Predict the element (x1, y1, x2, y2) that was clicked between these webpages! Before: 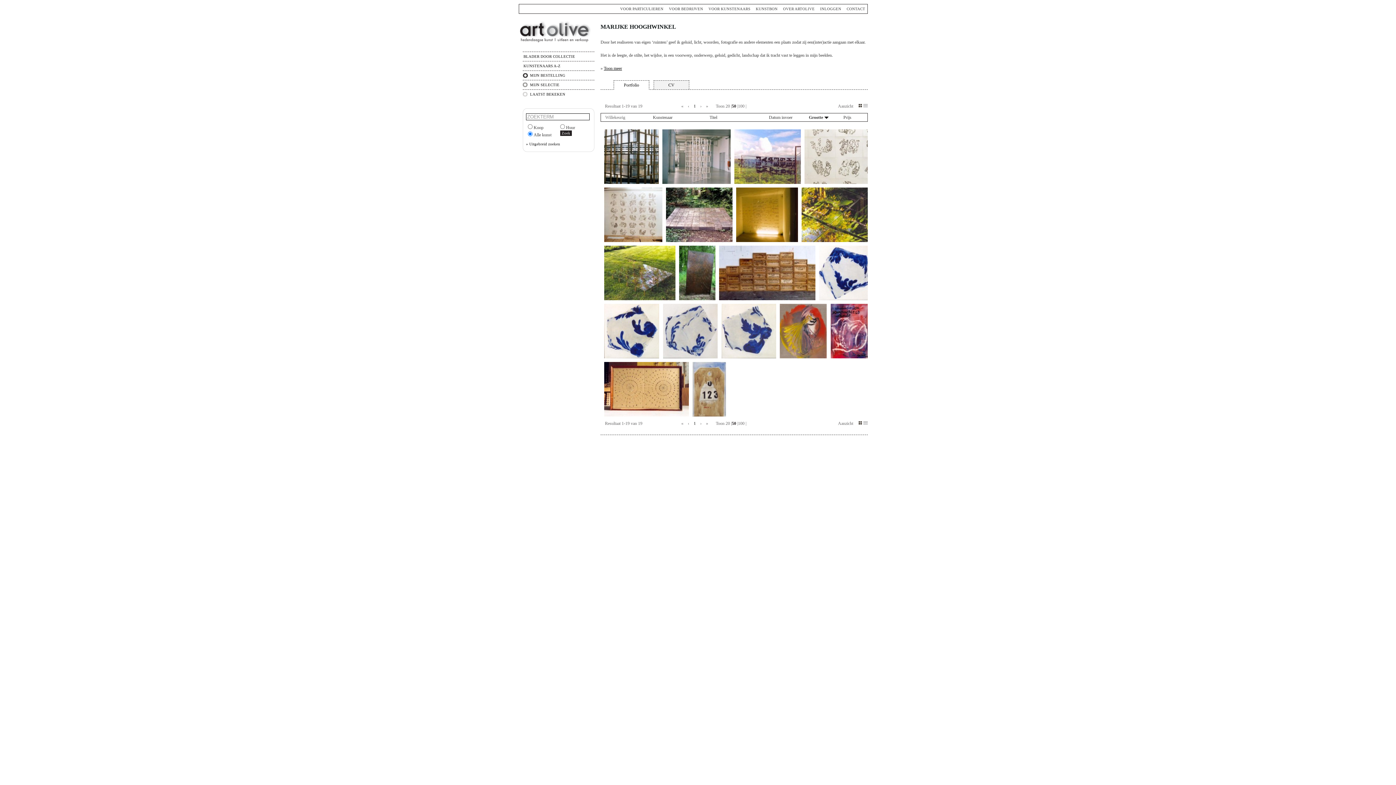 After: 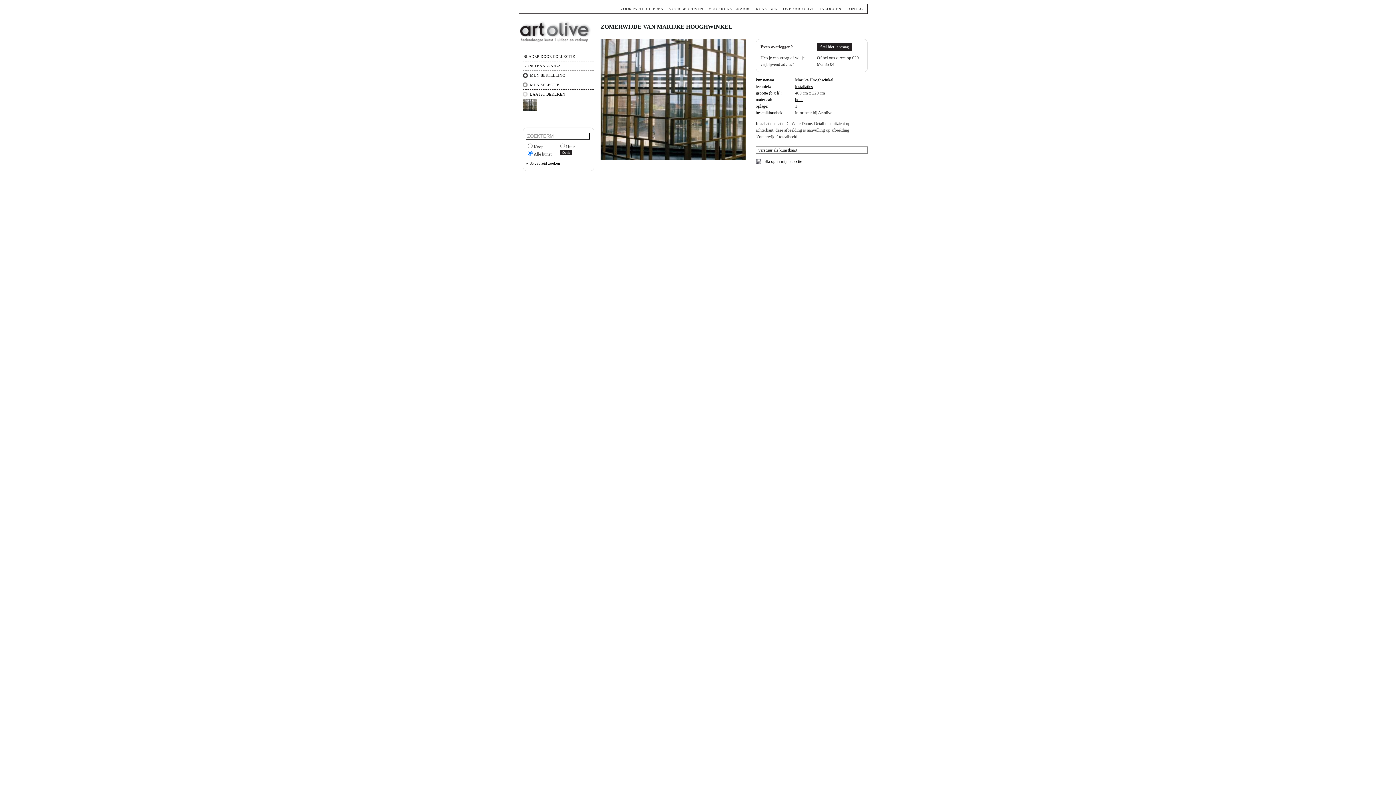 Action: bbox: (604, 180, 664, 185)